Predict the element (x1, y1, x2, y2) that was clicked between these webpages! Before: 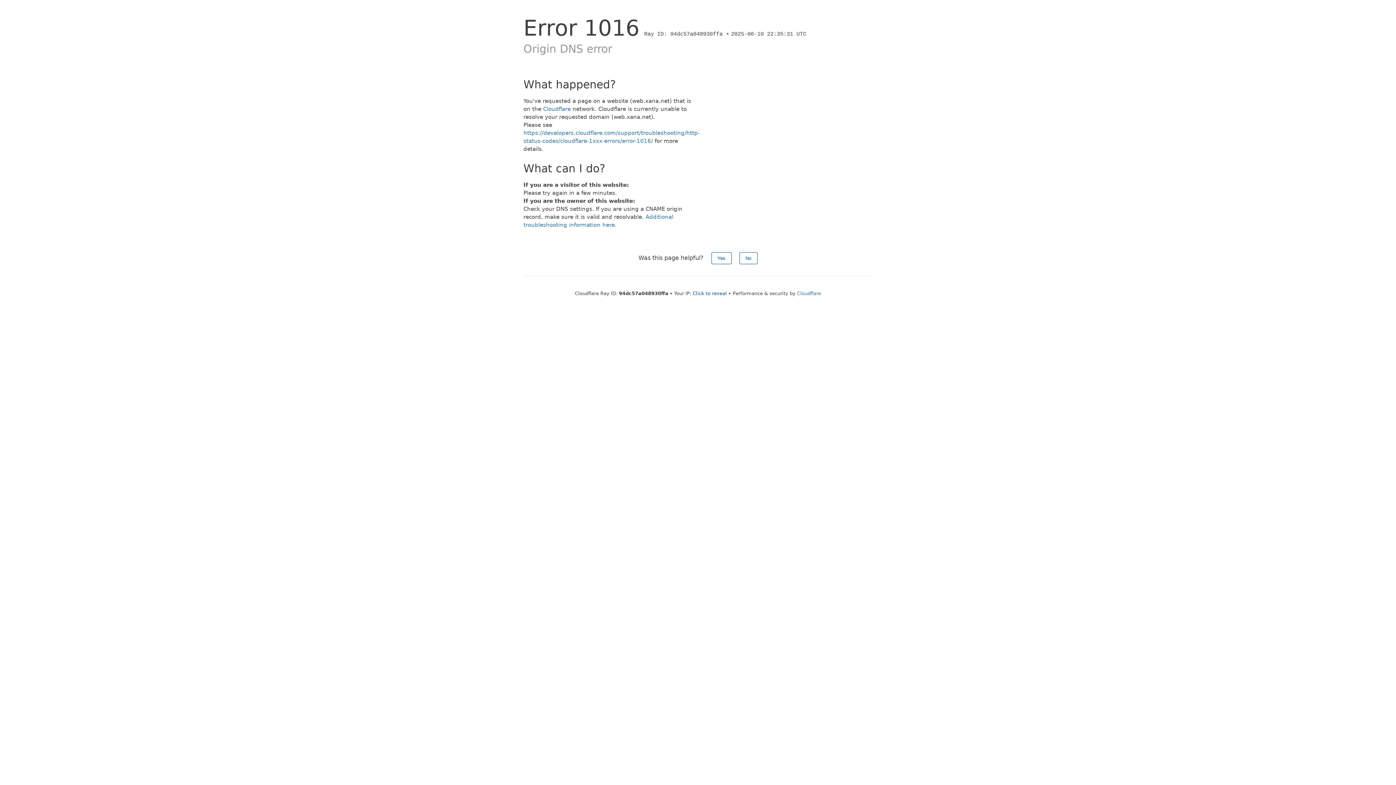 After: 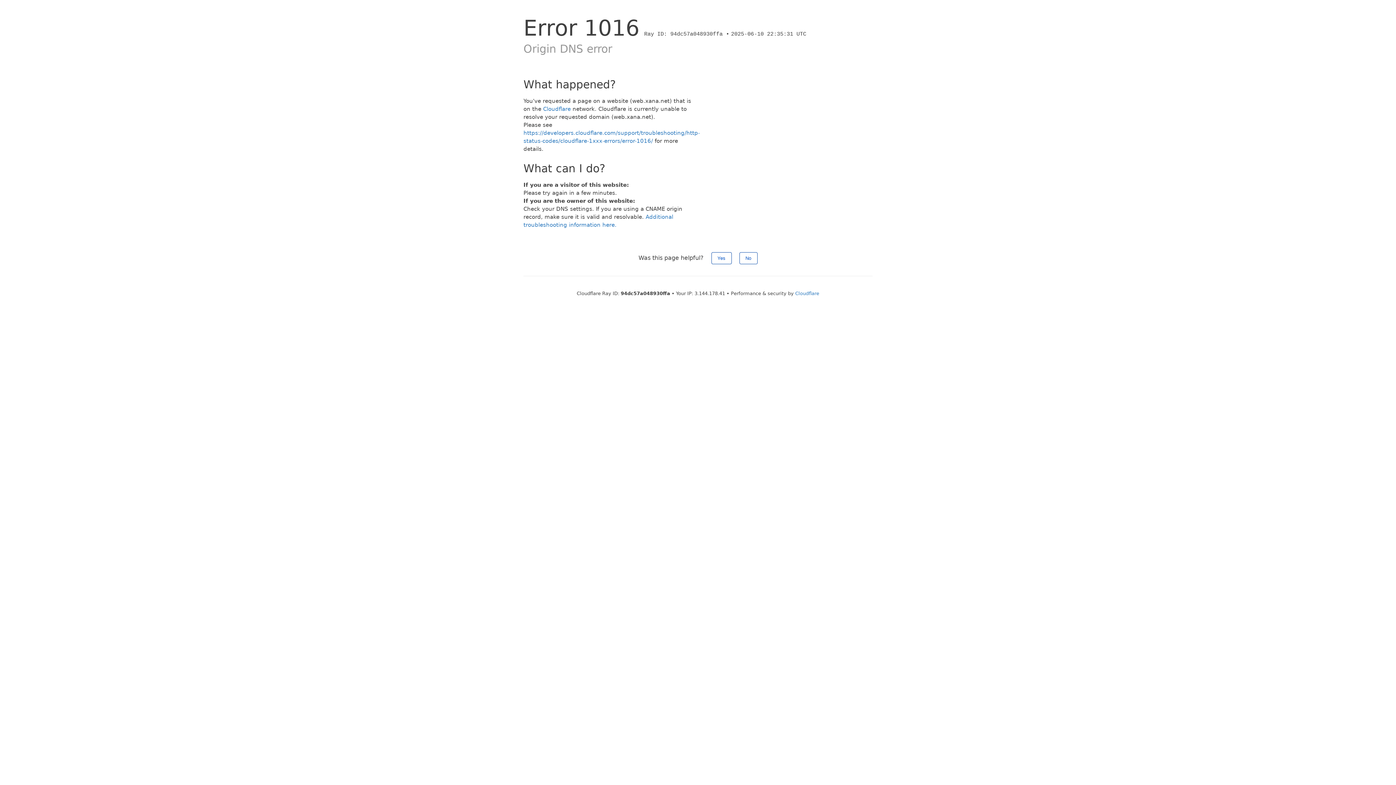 Action: bbox: (692, 290, 727, 296) label: Click to reveal